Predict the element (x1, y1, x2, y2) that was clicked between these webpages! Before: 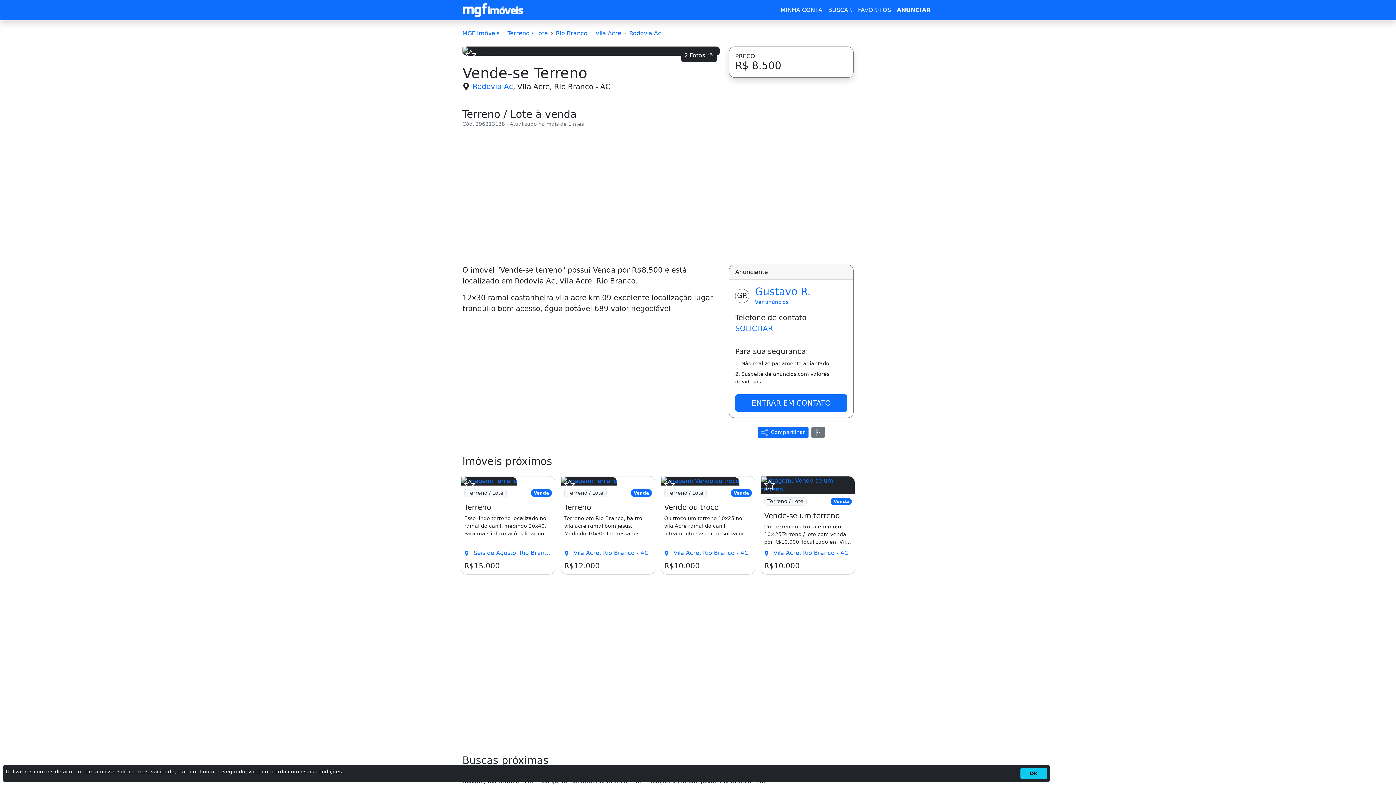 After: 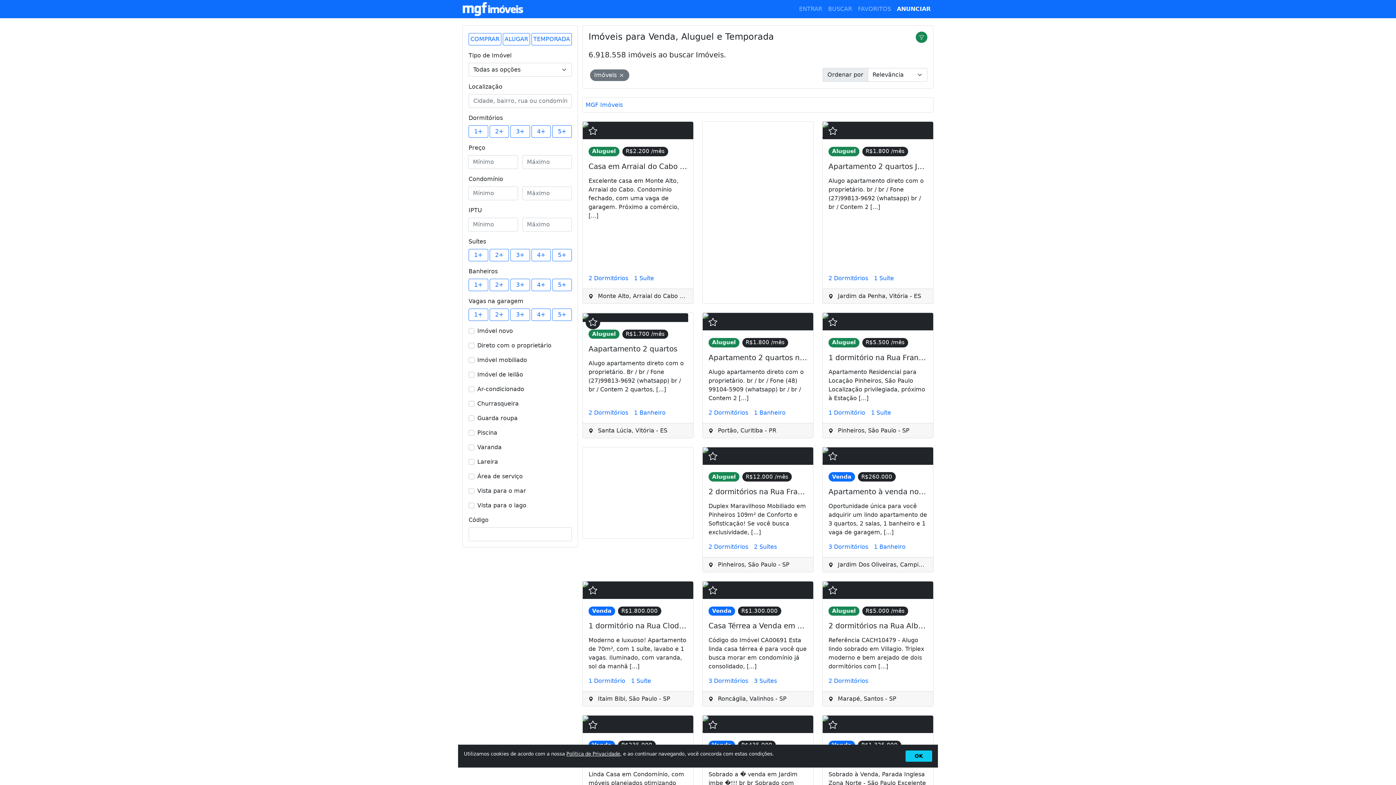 Action: bbox: (825, 2, 855, 17) label: BUSCAR